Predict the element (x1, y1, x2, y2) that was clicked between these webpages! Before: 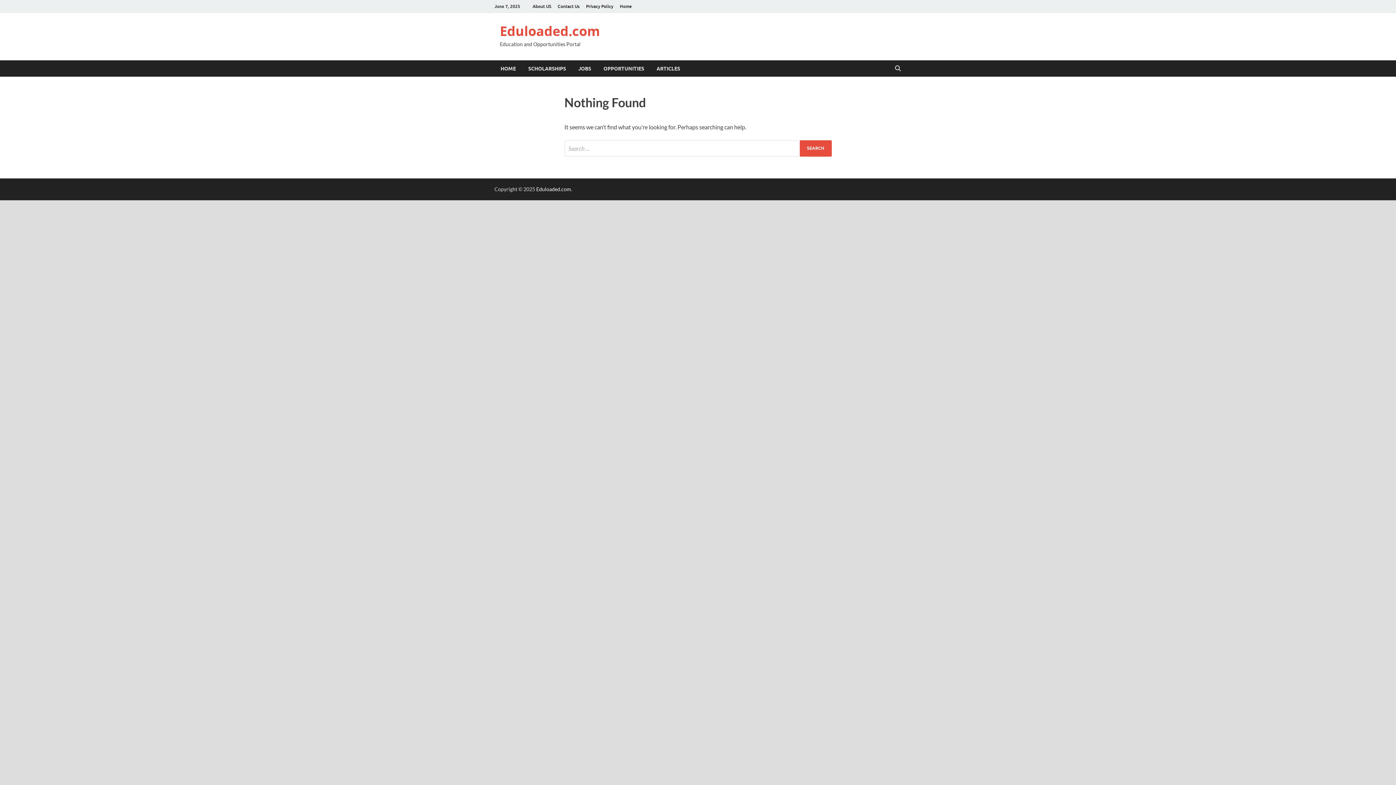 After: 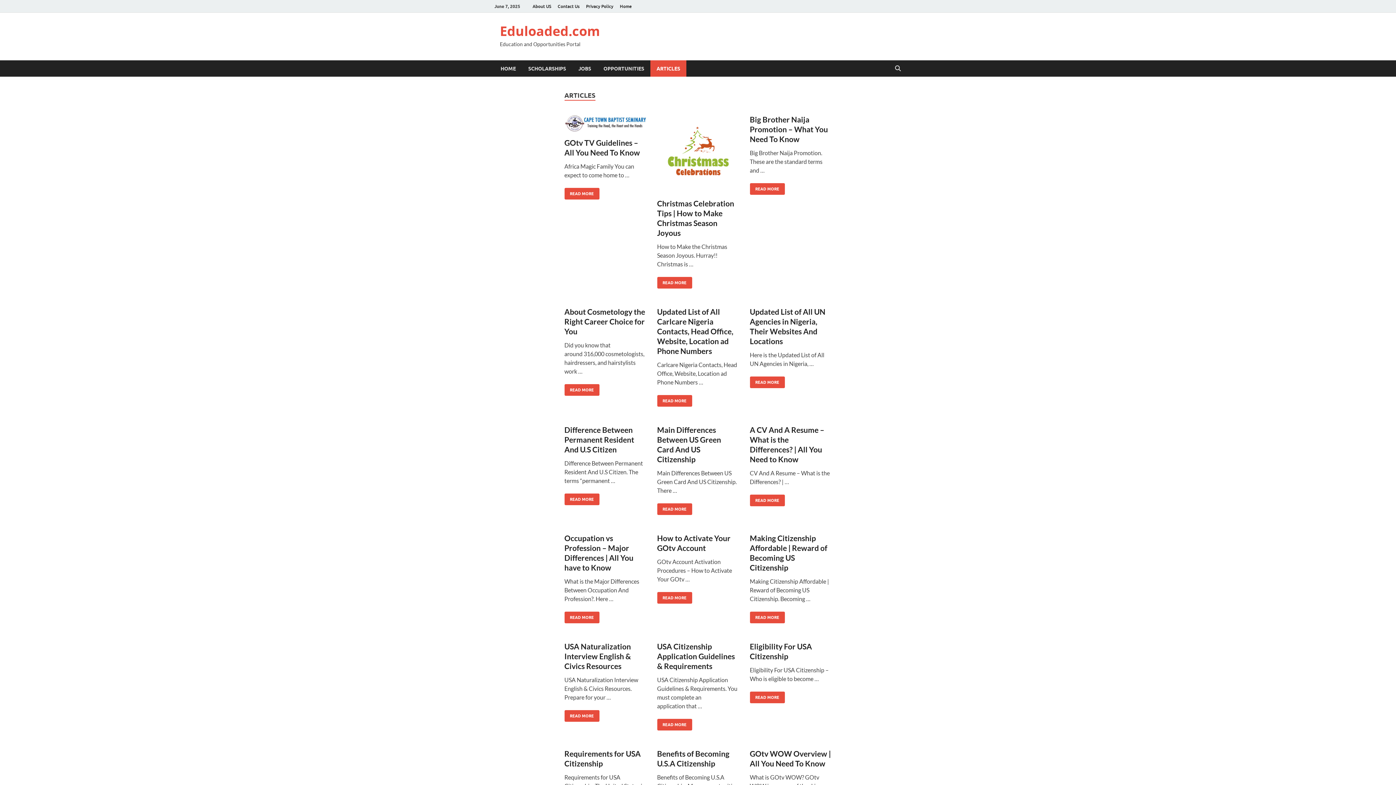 Action: bbox: (650, 60, 686, 76) label: ARTICLES